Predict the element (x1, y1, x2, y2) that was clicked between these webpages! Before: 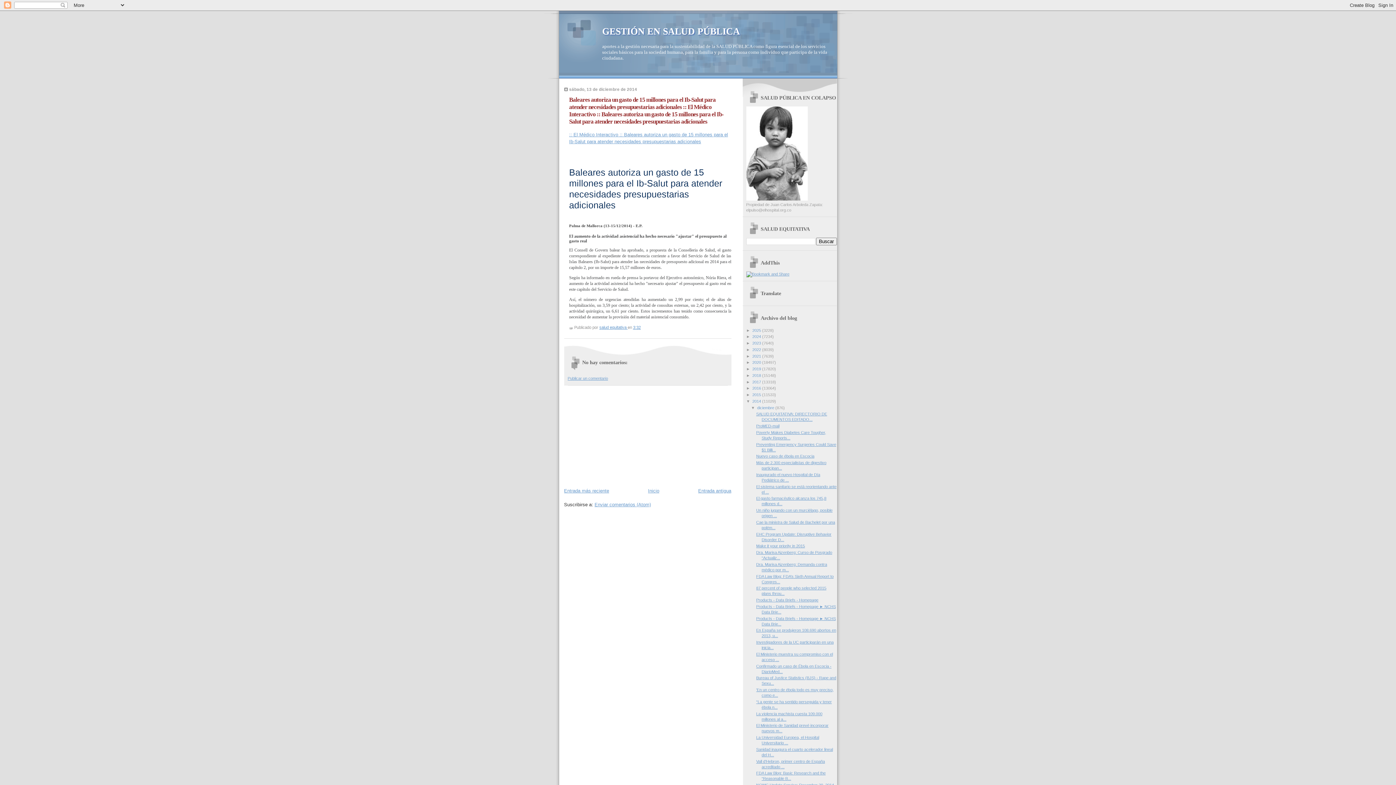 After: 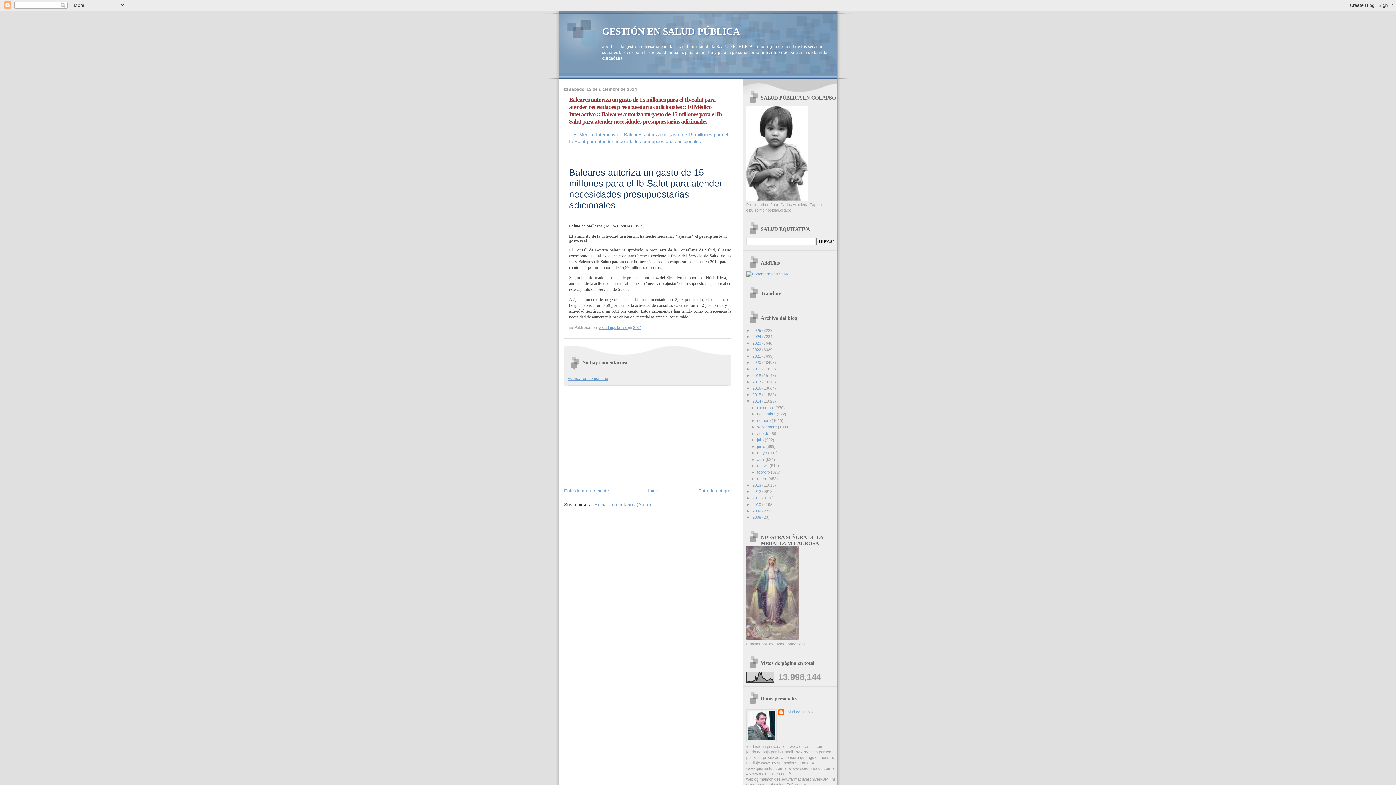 Action: bbox: (751, 405, 757, 410) label: ▼  